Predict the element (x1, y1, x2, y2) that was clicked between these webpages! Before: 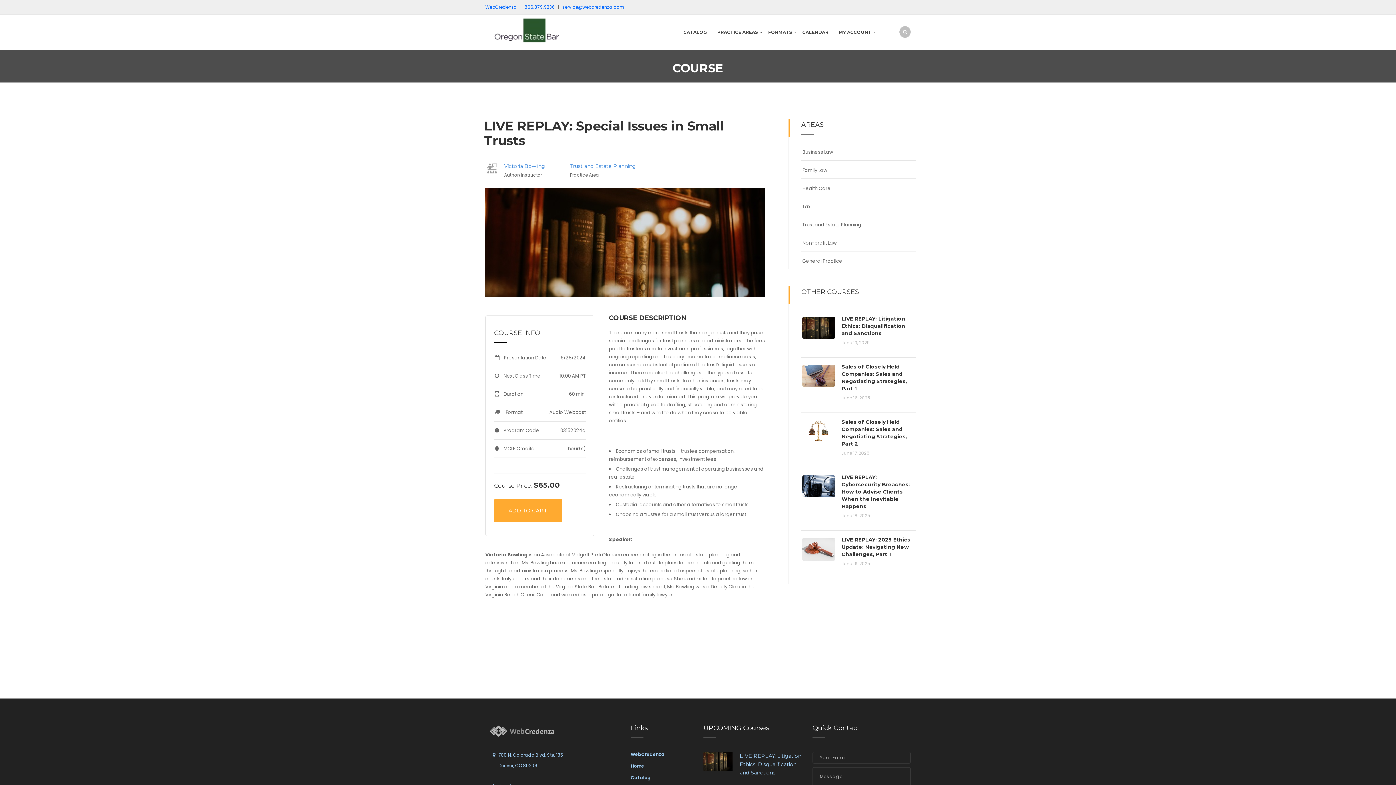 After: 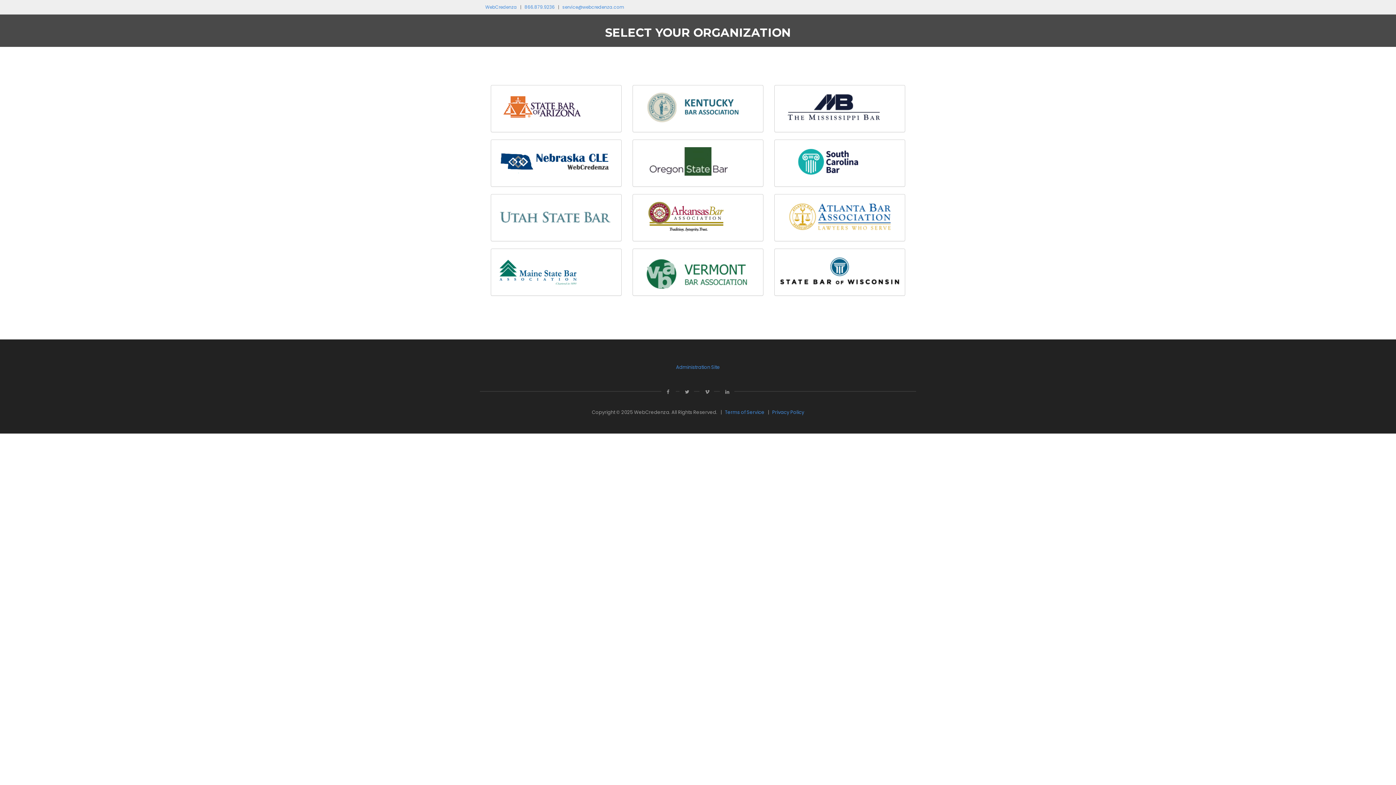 Action: label: WebCredenza bbox: (630, 751, 664, 757)